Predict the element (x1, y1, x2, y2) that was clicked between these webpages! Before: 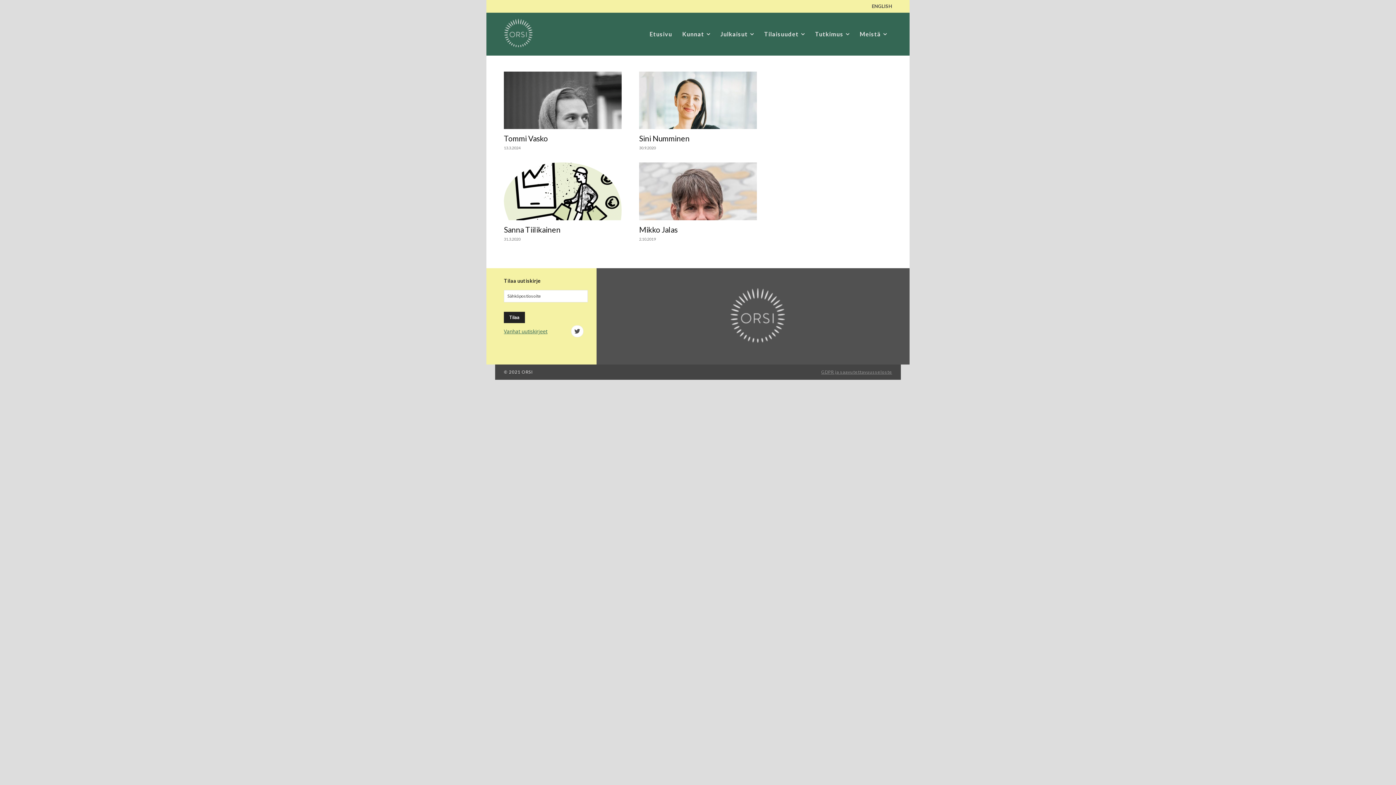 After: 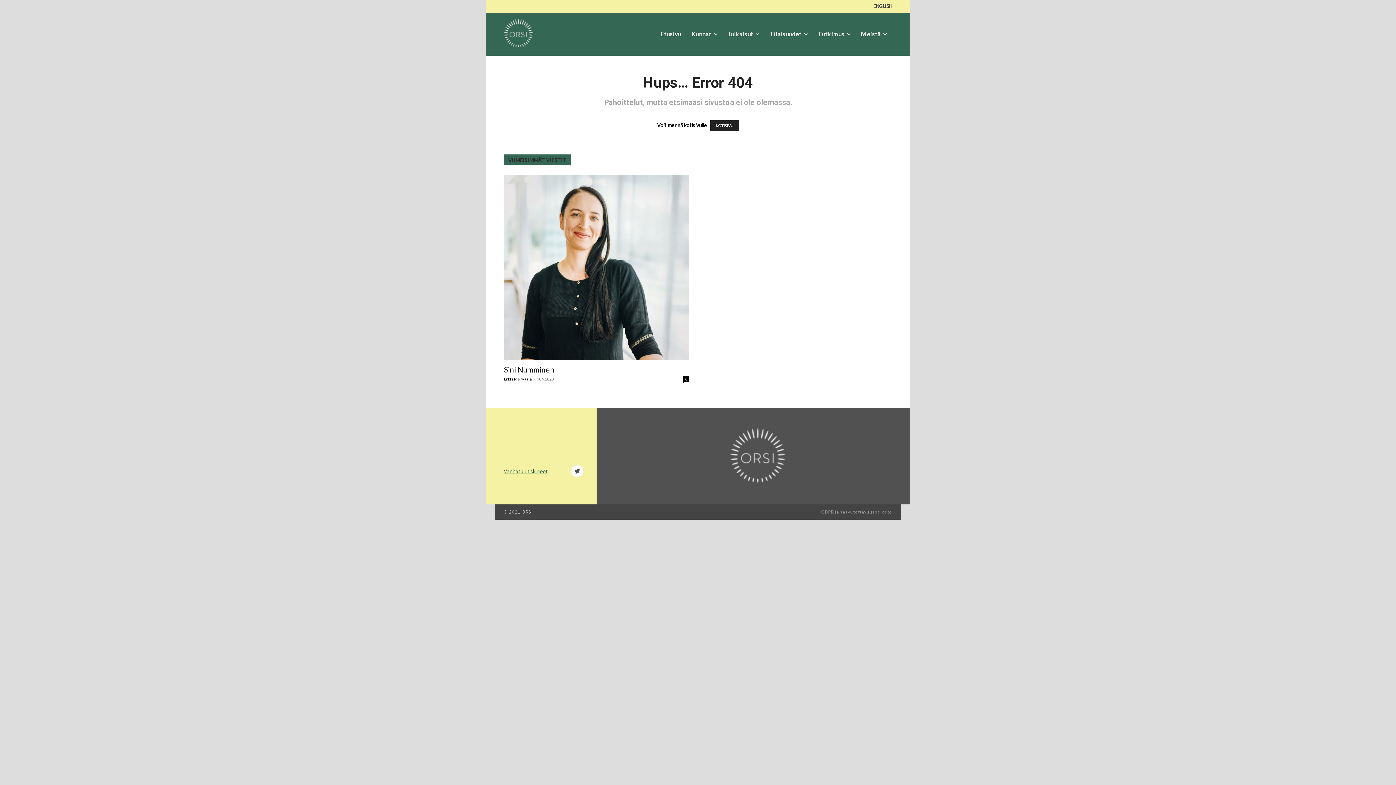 Action: label: Sini Numminen bbox: (639, 133, 689, 143)